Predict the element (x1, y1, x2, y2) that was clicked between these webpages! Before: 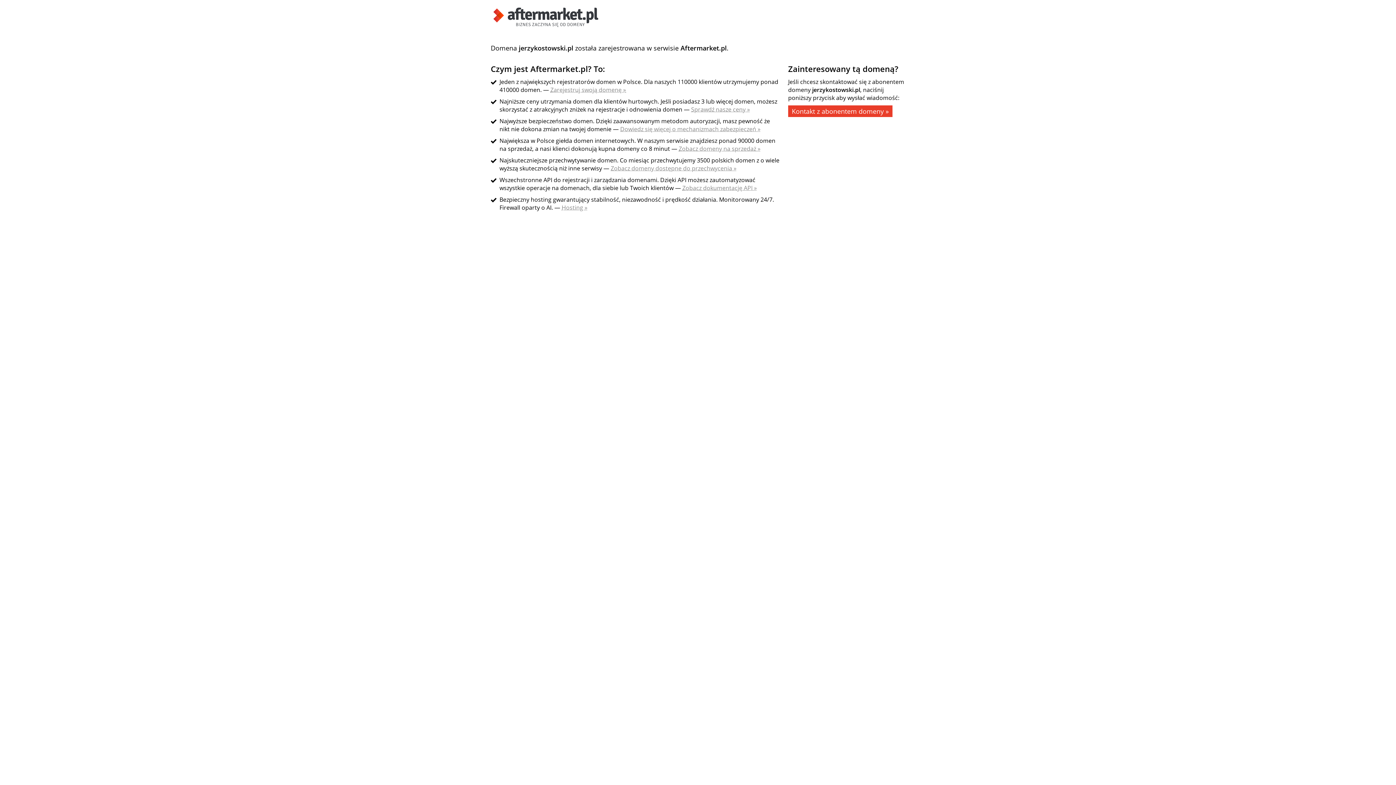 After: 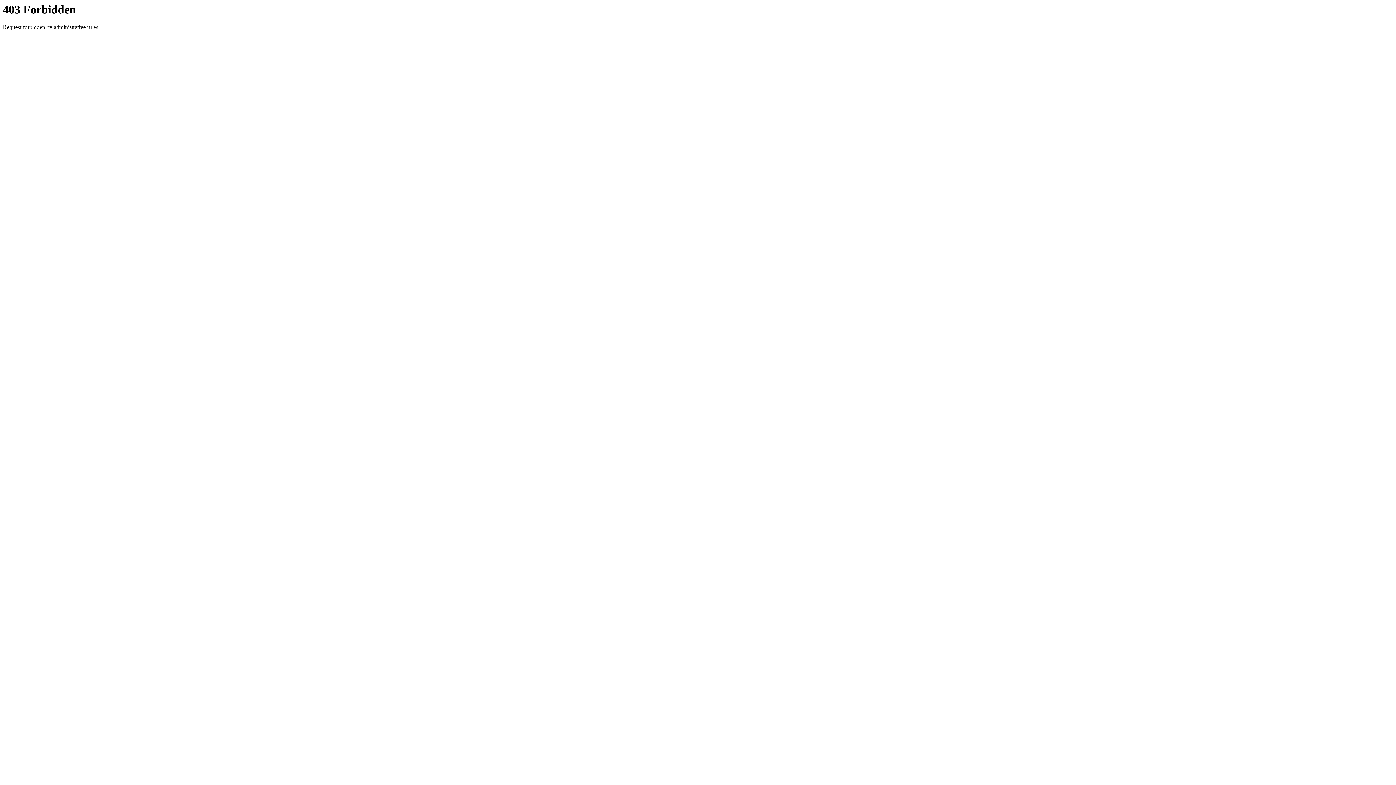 Action: label: Kontakt z abonentem domeny » bbox: (788, 105, 892, 117)